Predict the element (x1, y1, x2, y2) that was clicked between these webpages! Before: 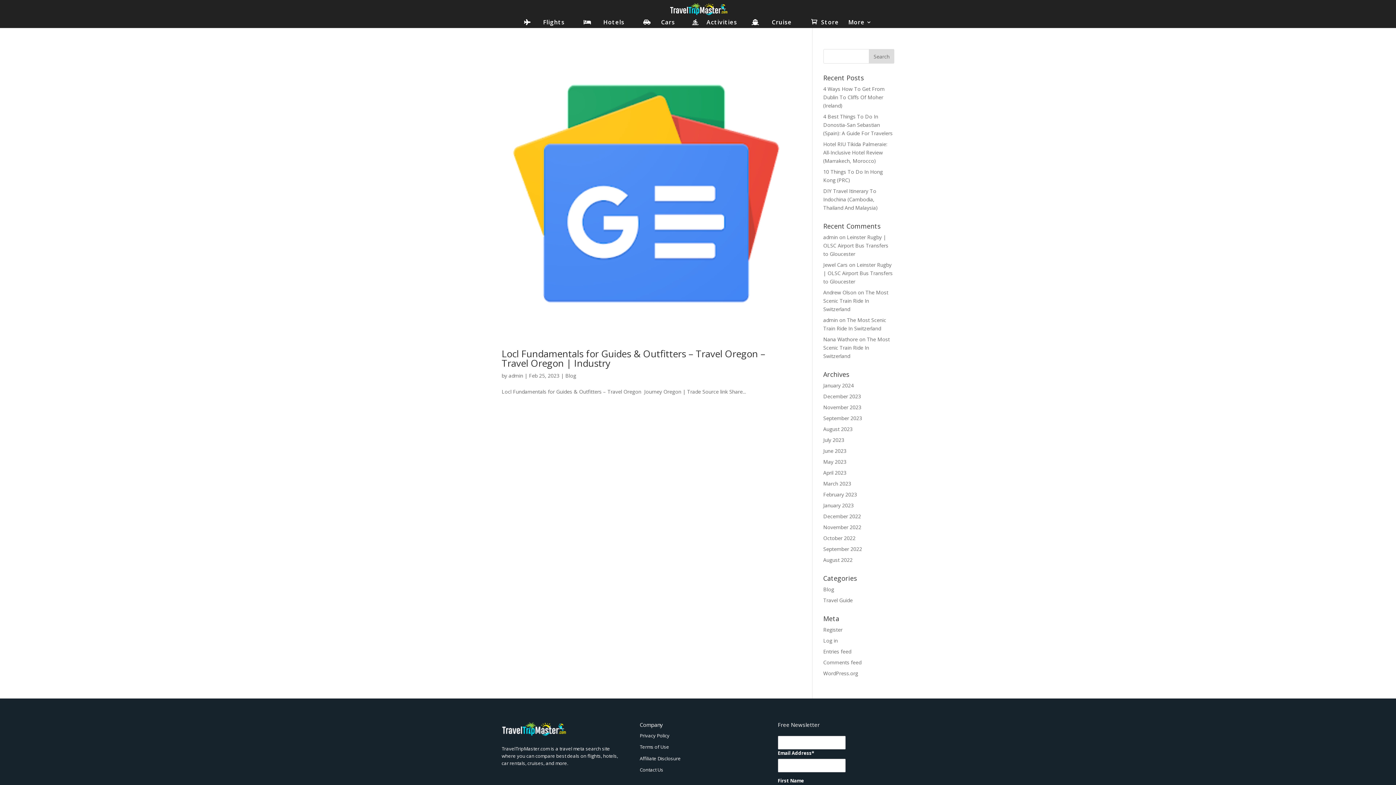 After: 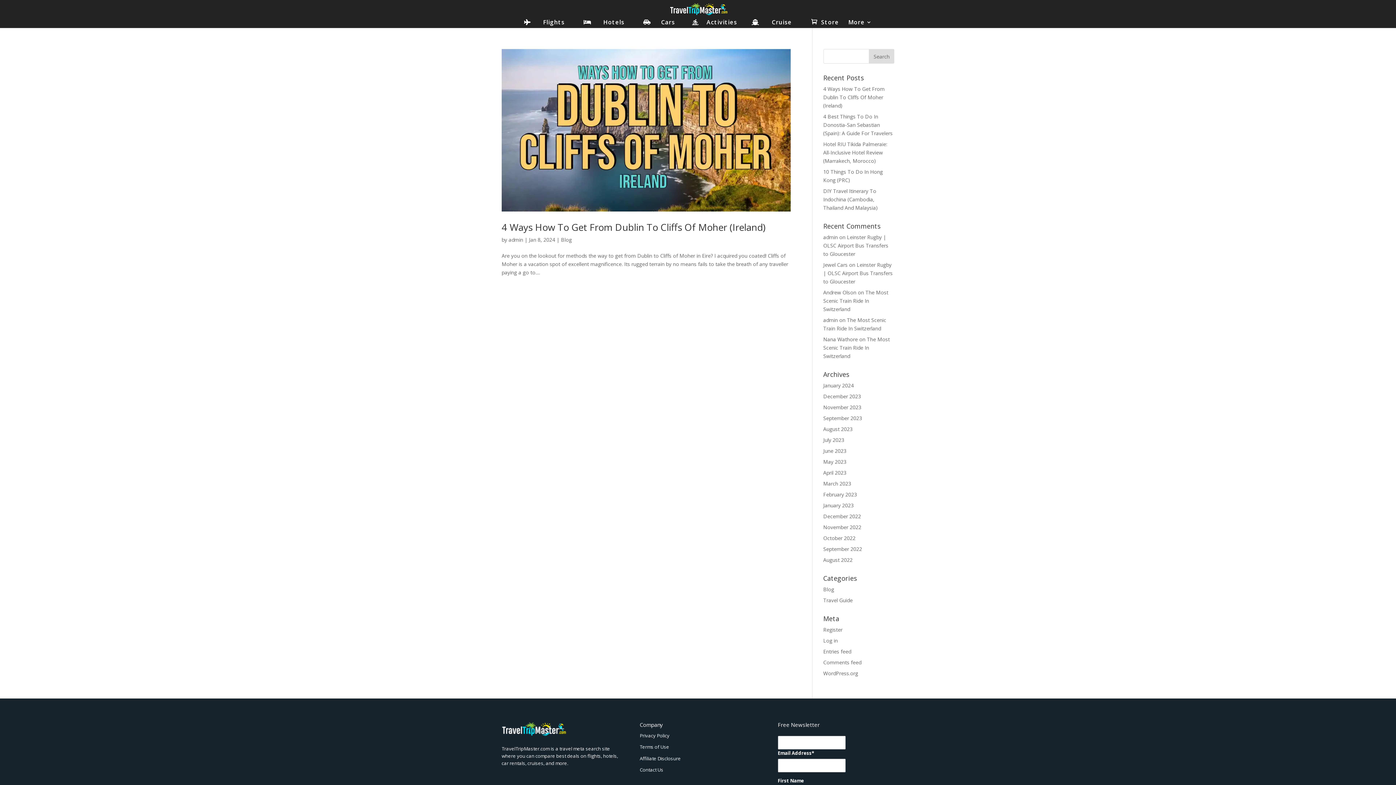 Action: bbox: (823, 382, 854, 389) label: January 2024